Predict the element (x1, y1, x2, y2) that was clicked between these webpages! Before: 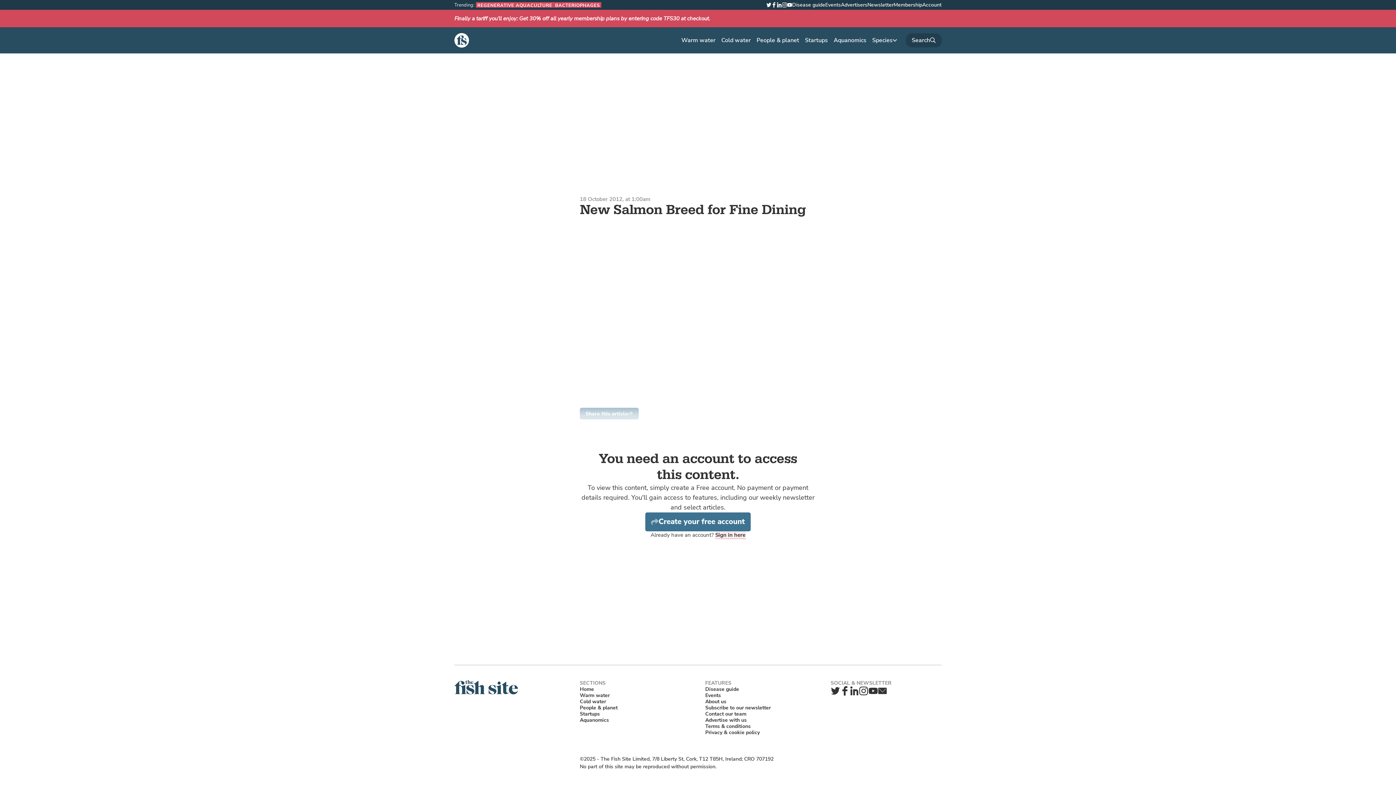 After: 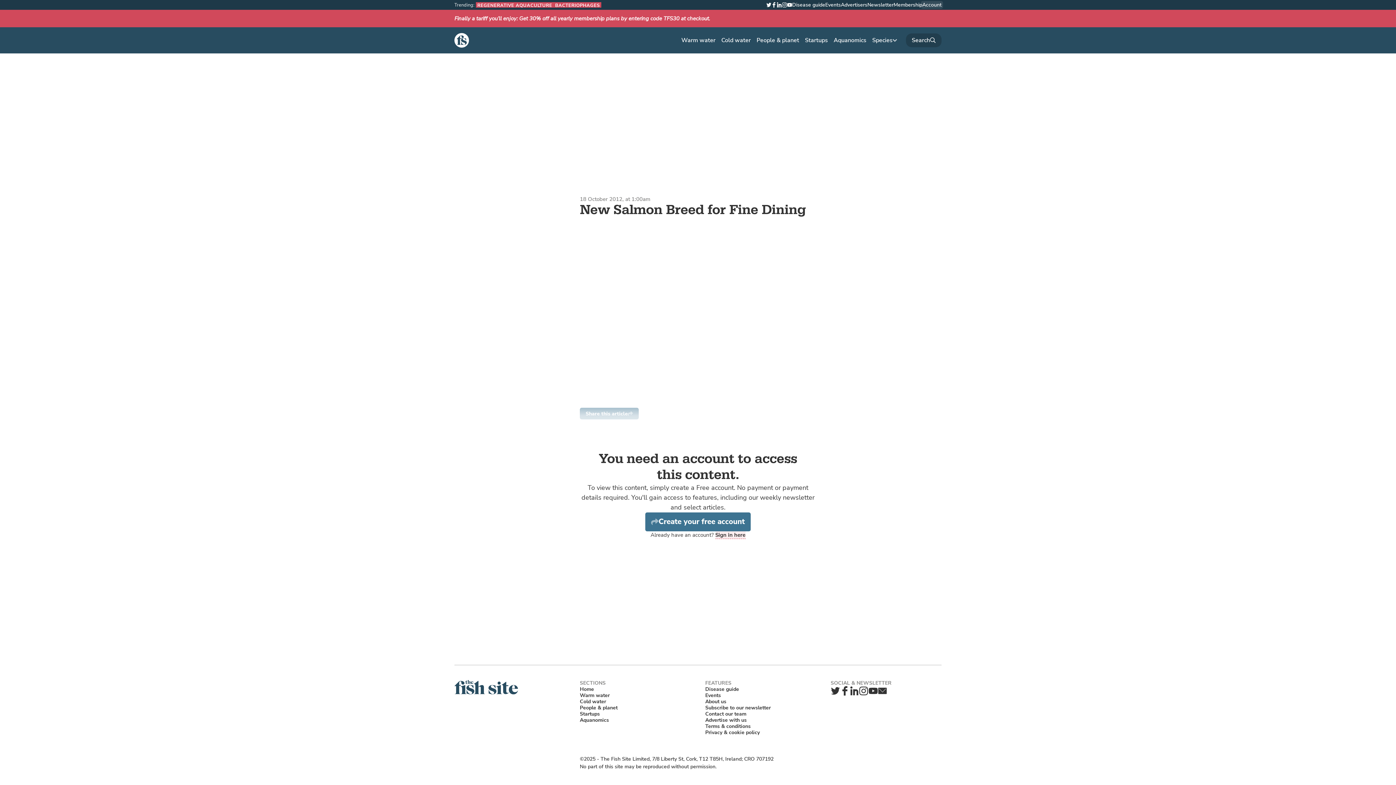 Action: label: Account bbox: (921, 1, 943, 8)